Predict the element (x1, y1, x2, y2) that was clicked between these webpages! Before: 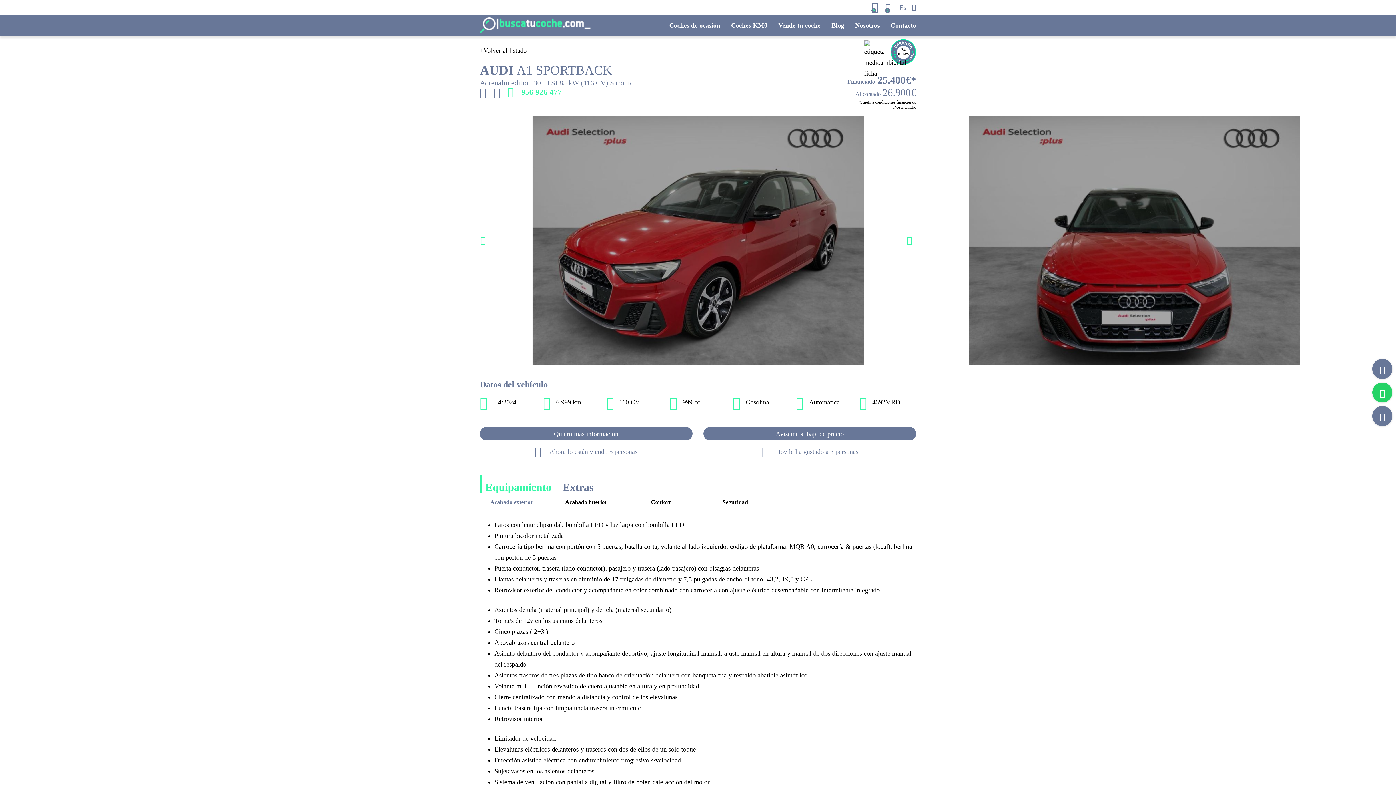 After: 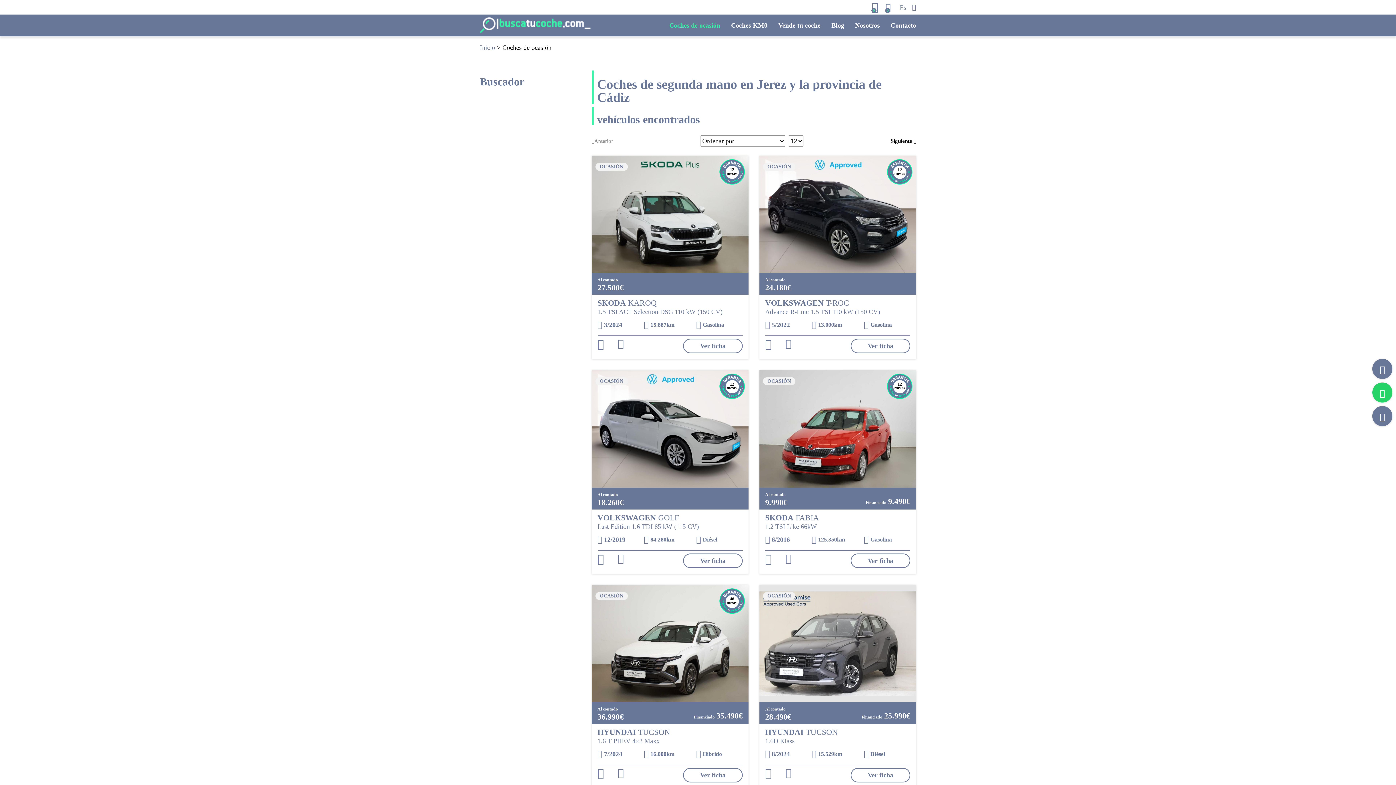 Action: label: Volver al listado bbox: (480, 45, 526, 56)